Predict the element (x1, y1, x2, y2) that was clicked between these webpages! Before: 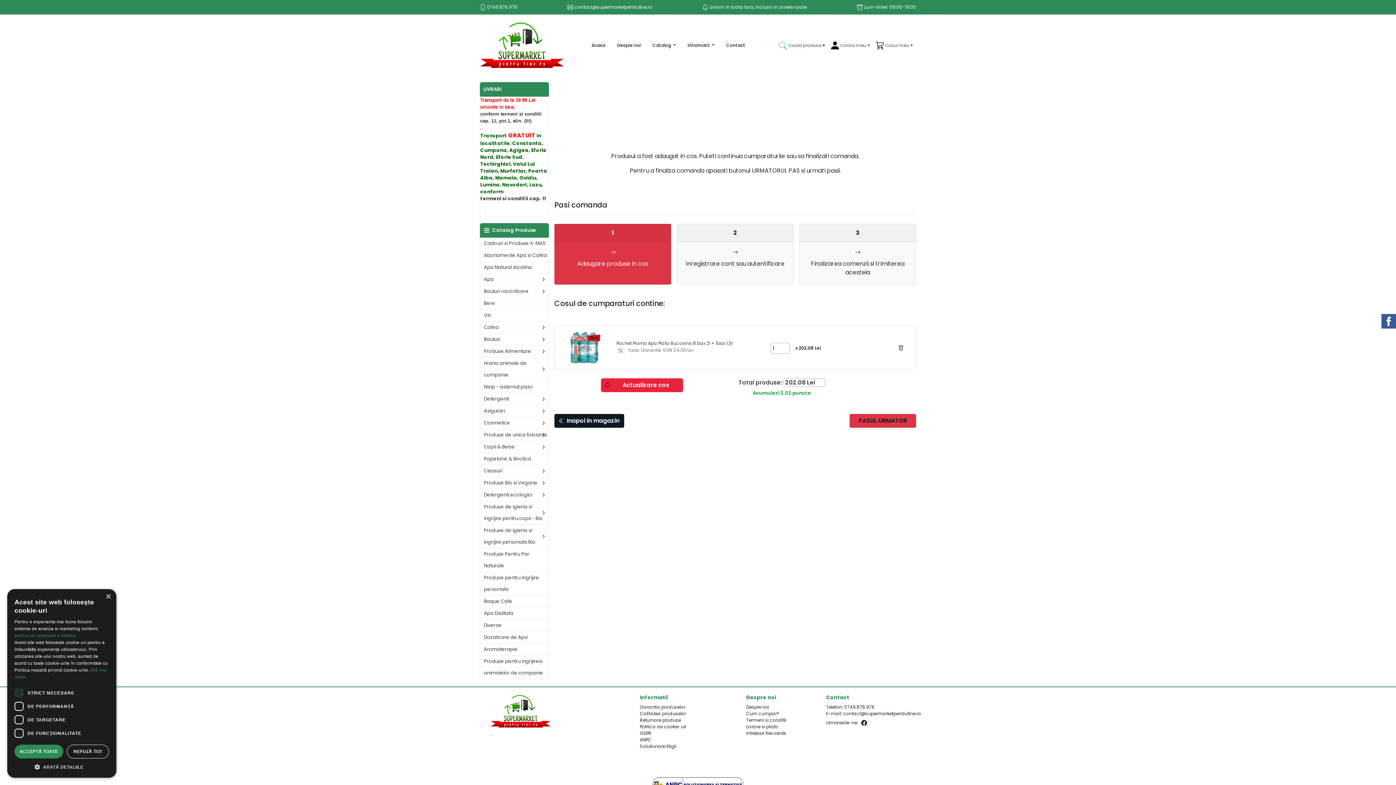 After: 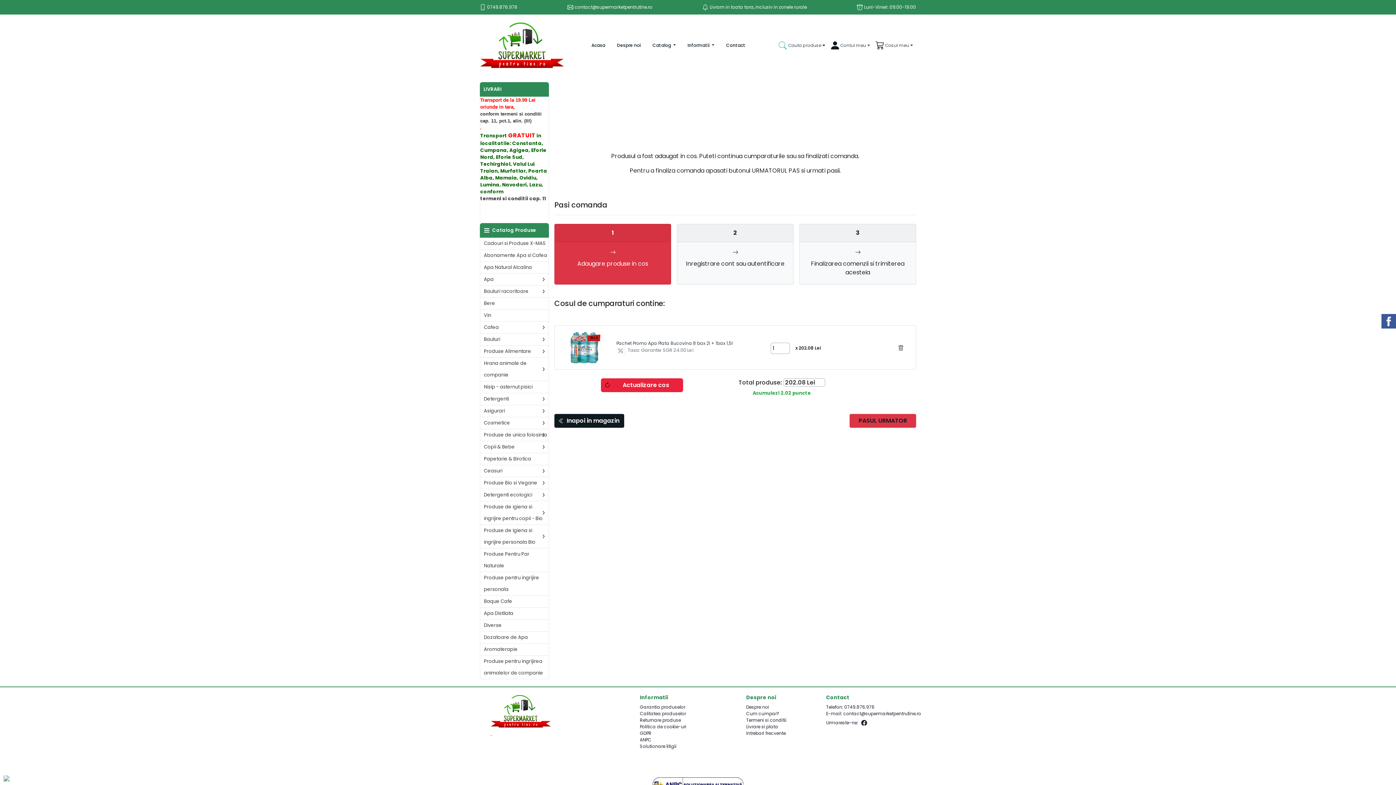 Action: bbox: (105, 594, 110, 600) label: Close